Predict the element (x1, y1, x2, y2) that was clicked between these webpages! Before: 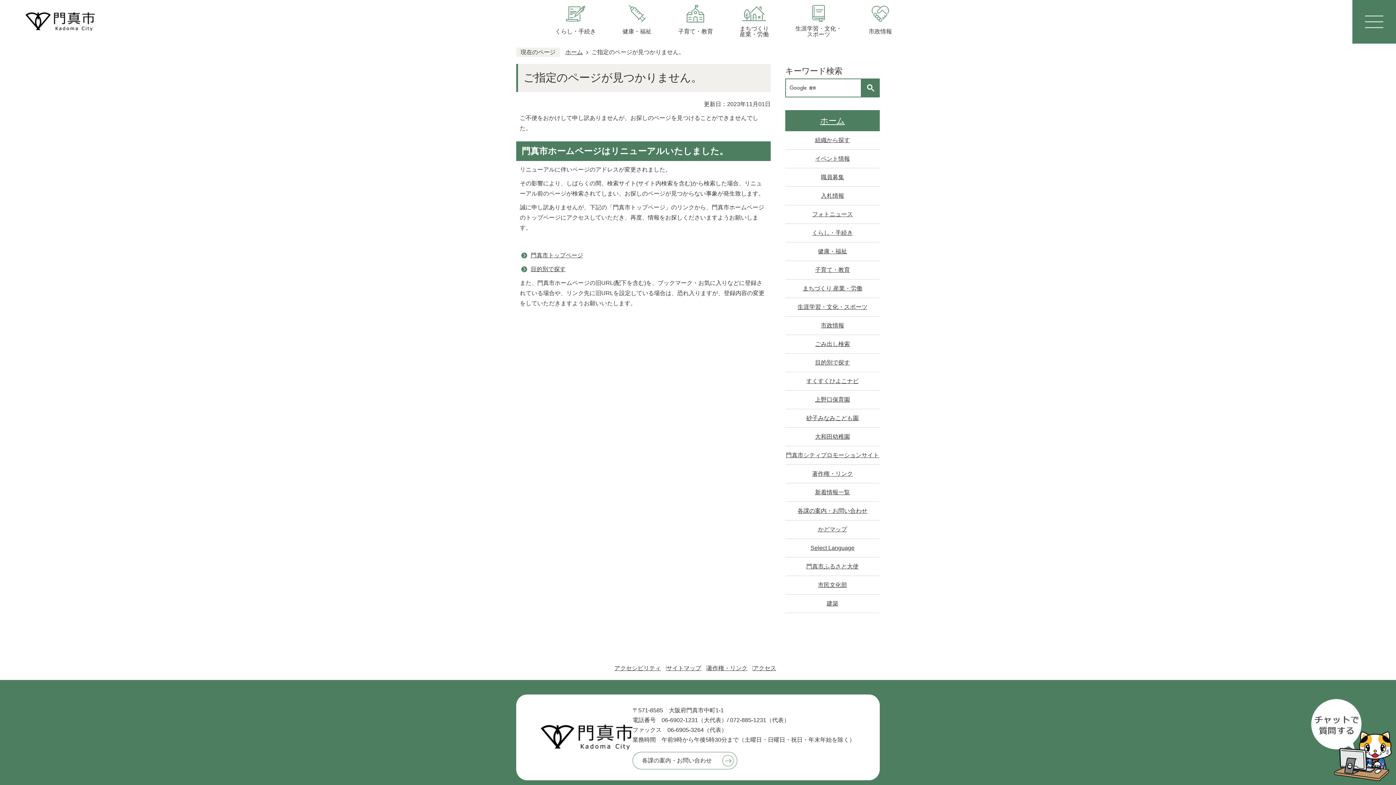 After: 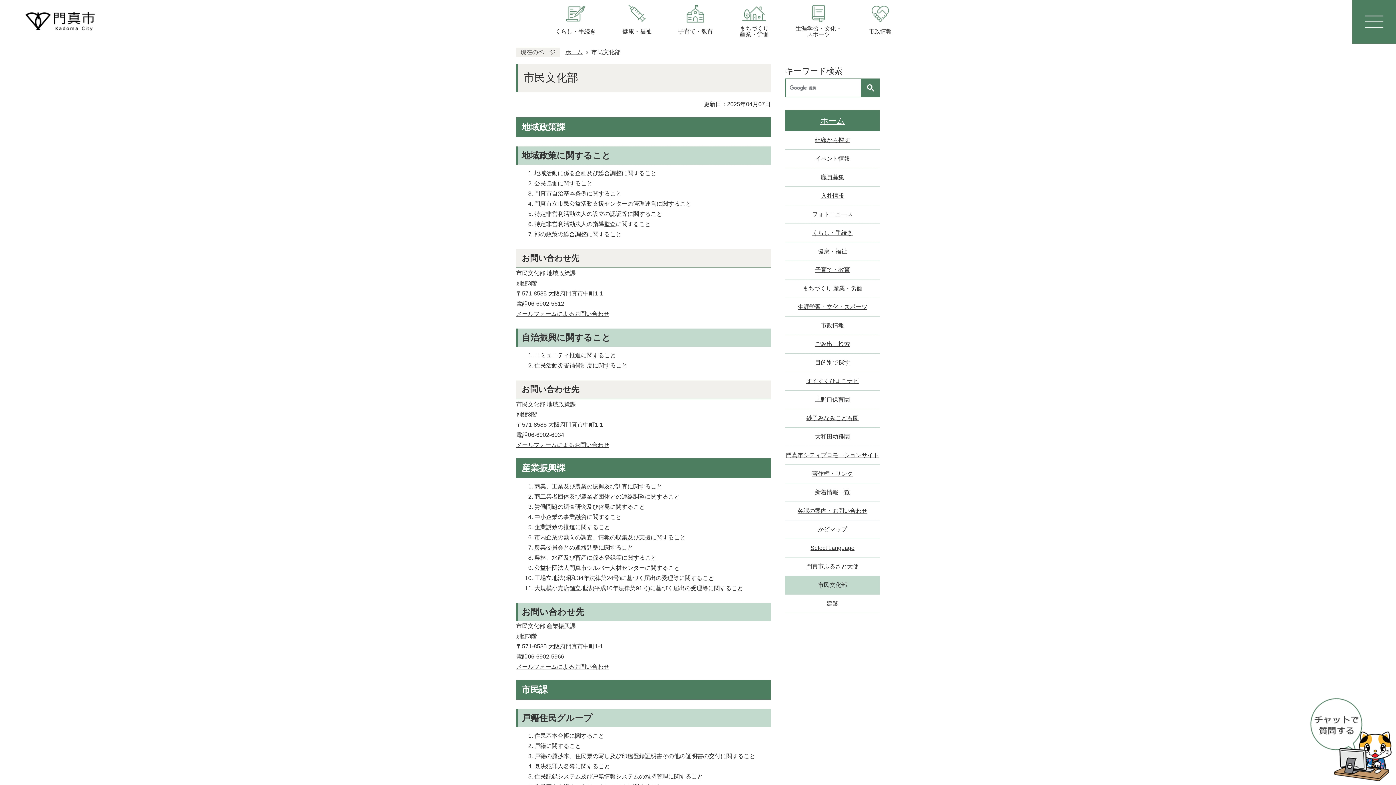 Action: bbox: (785, 576, 880, 594) label: 市民文化部